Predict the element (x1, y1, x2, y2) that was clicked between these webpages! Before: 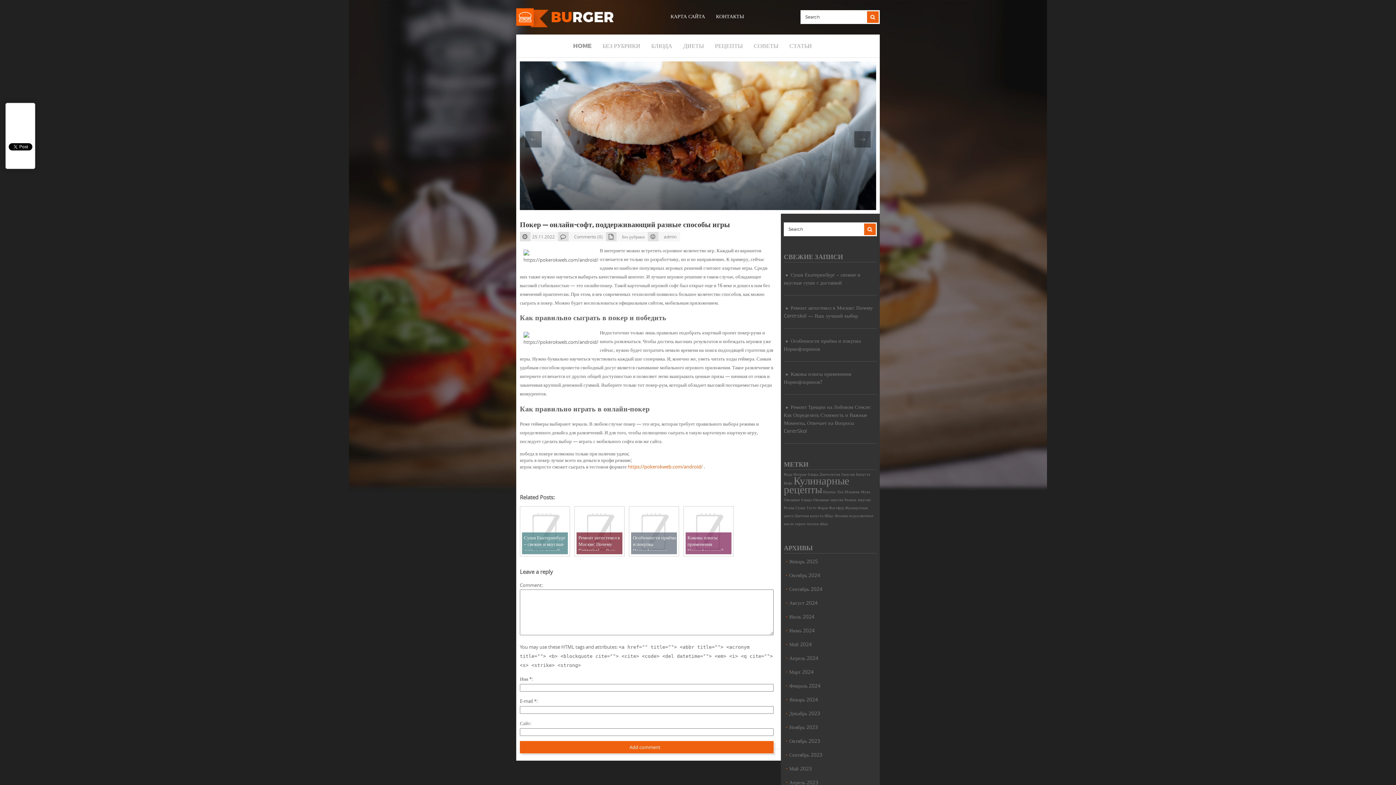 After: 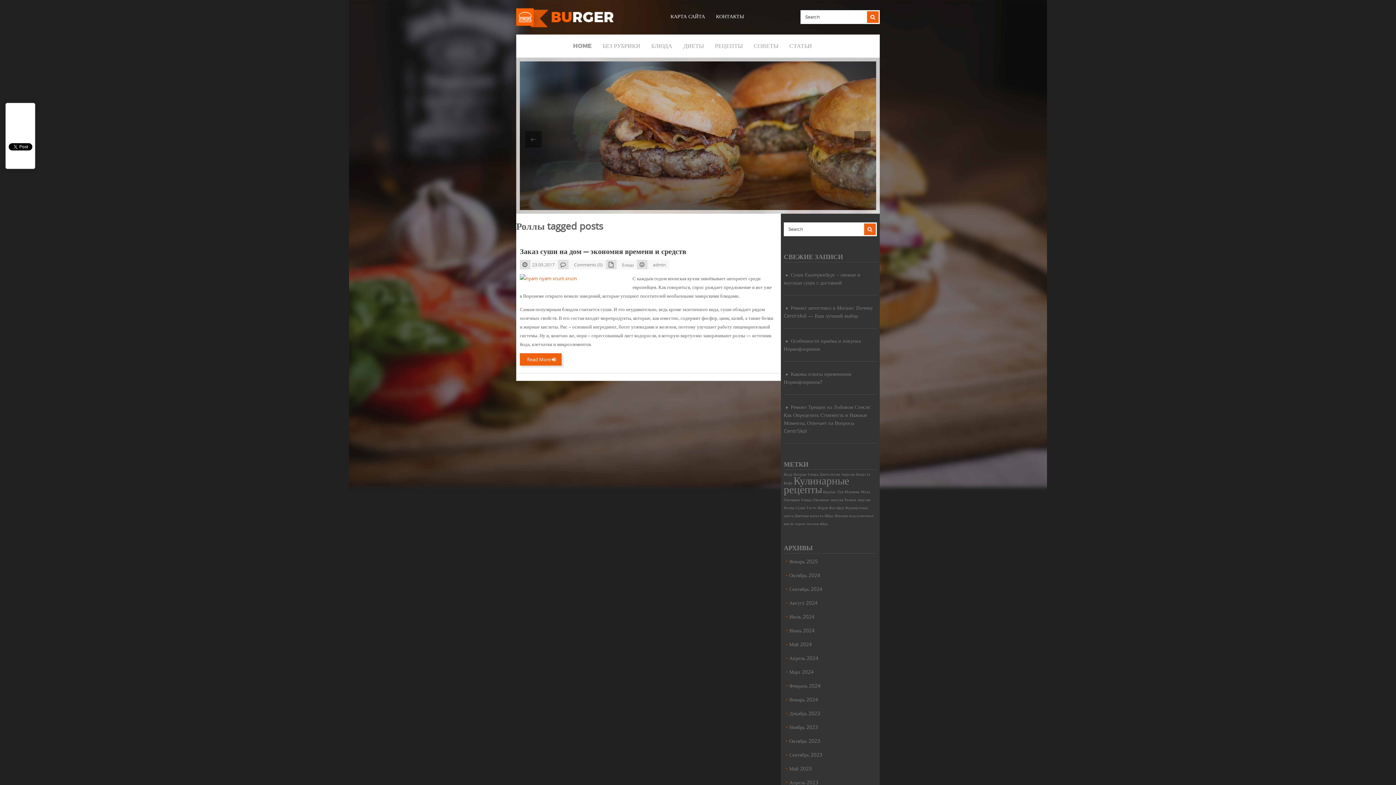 Action: bbox: (784, 505, 794, 510) label: Роллы